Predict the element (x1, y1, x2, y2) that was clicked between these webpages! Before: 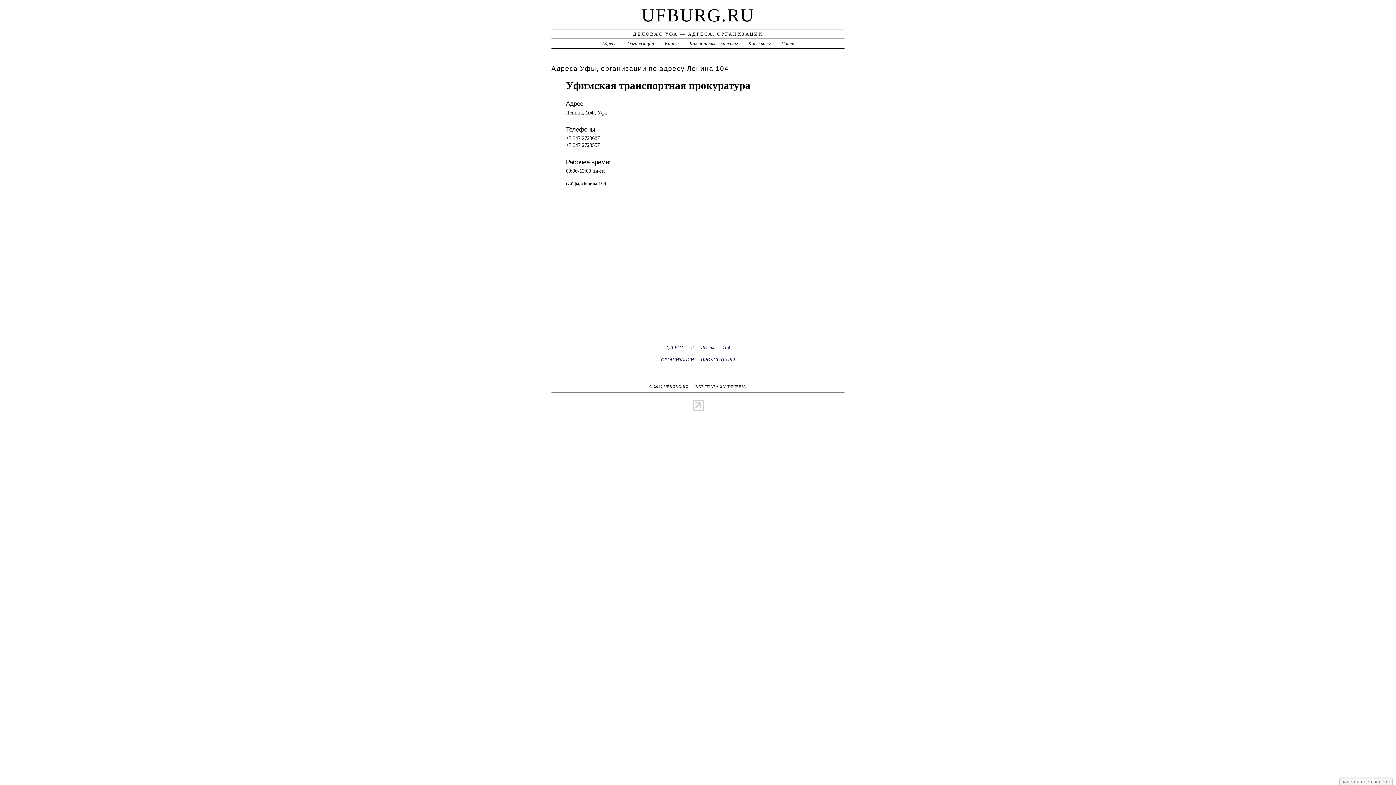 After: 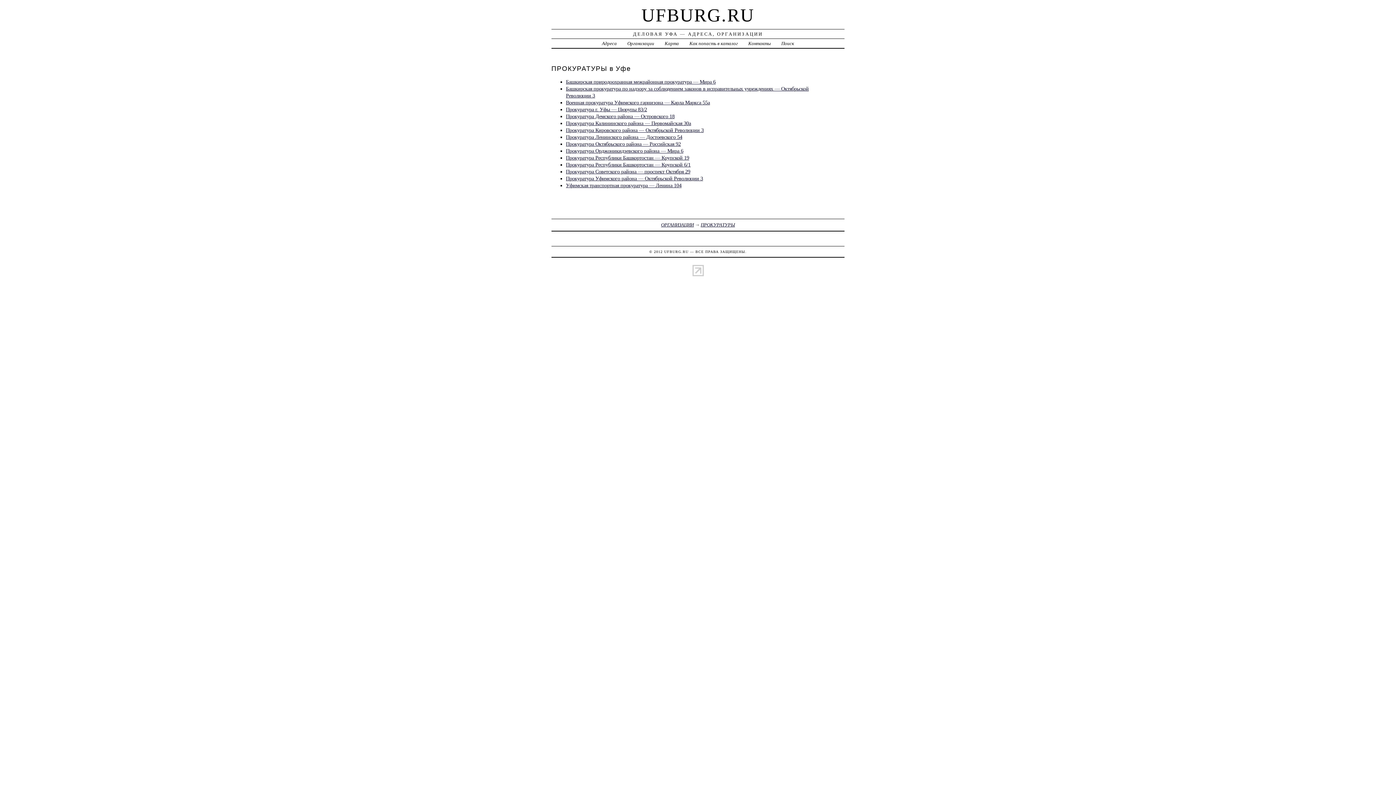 Action: bbox: (700, 357, 735, 362) label: ПРОКУРАТУРЫ